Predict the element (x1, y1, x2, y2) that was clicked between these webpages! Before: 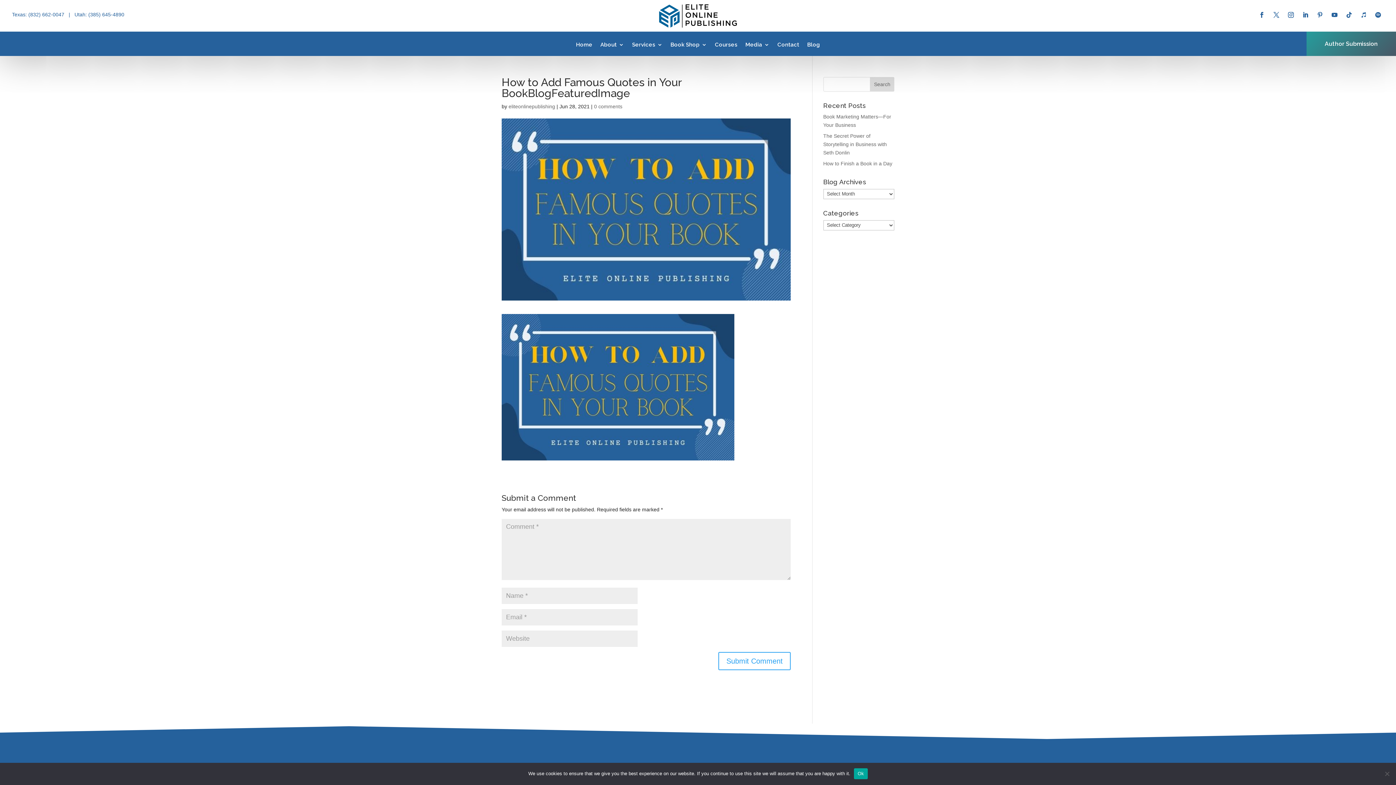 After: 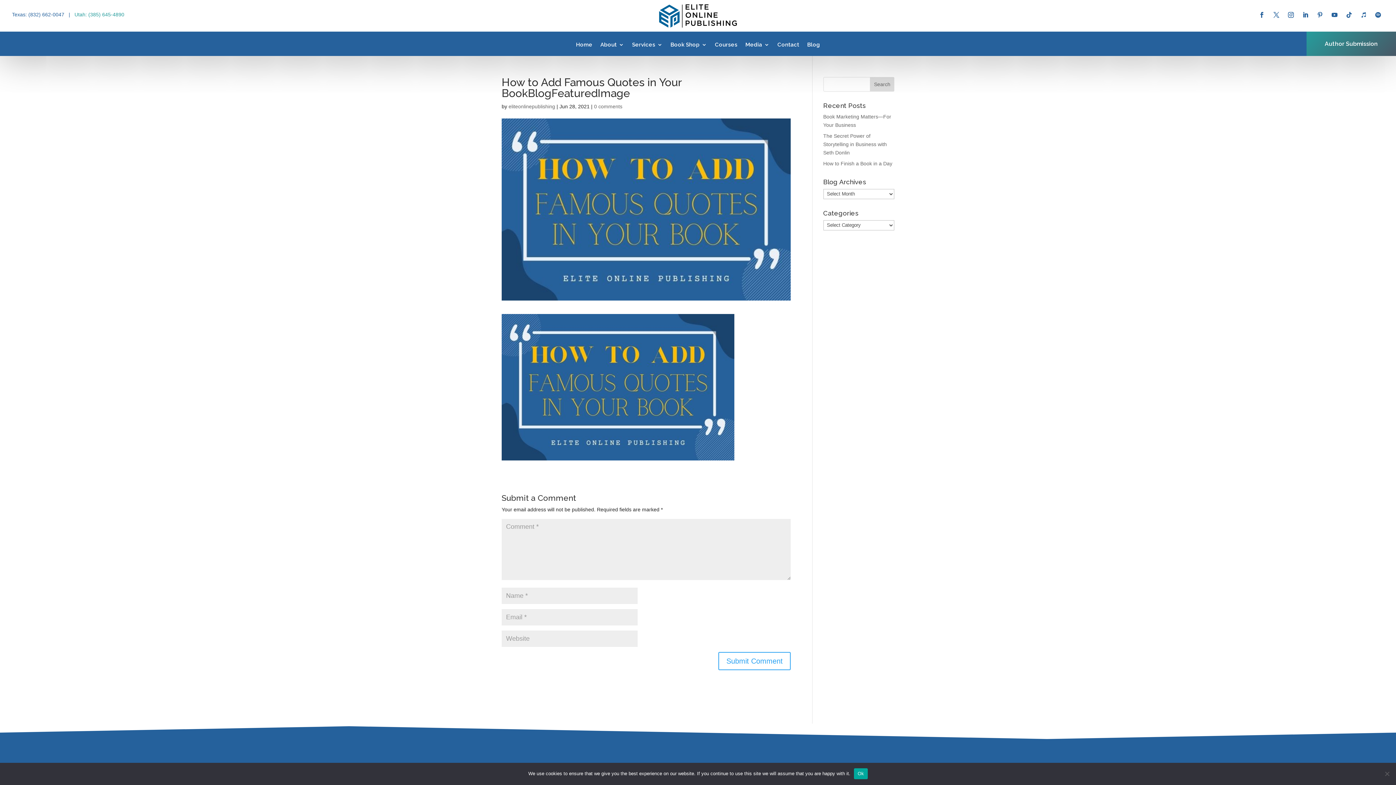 Action: bbox: (74, 11, 124, 17) label: Utah: (385) 645-4890